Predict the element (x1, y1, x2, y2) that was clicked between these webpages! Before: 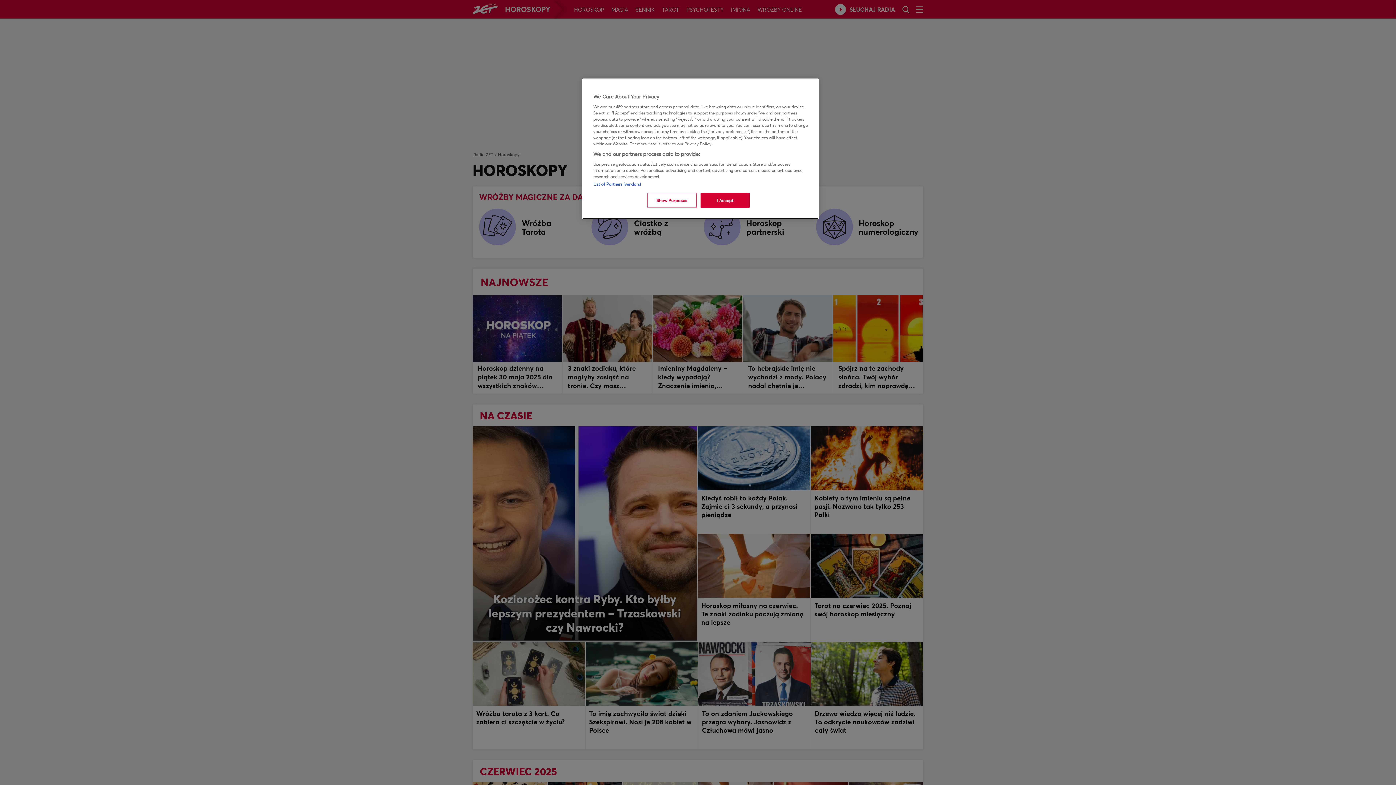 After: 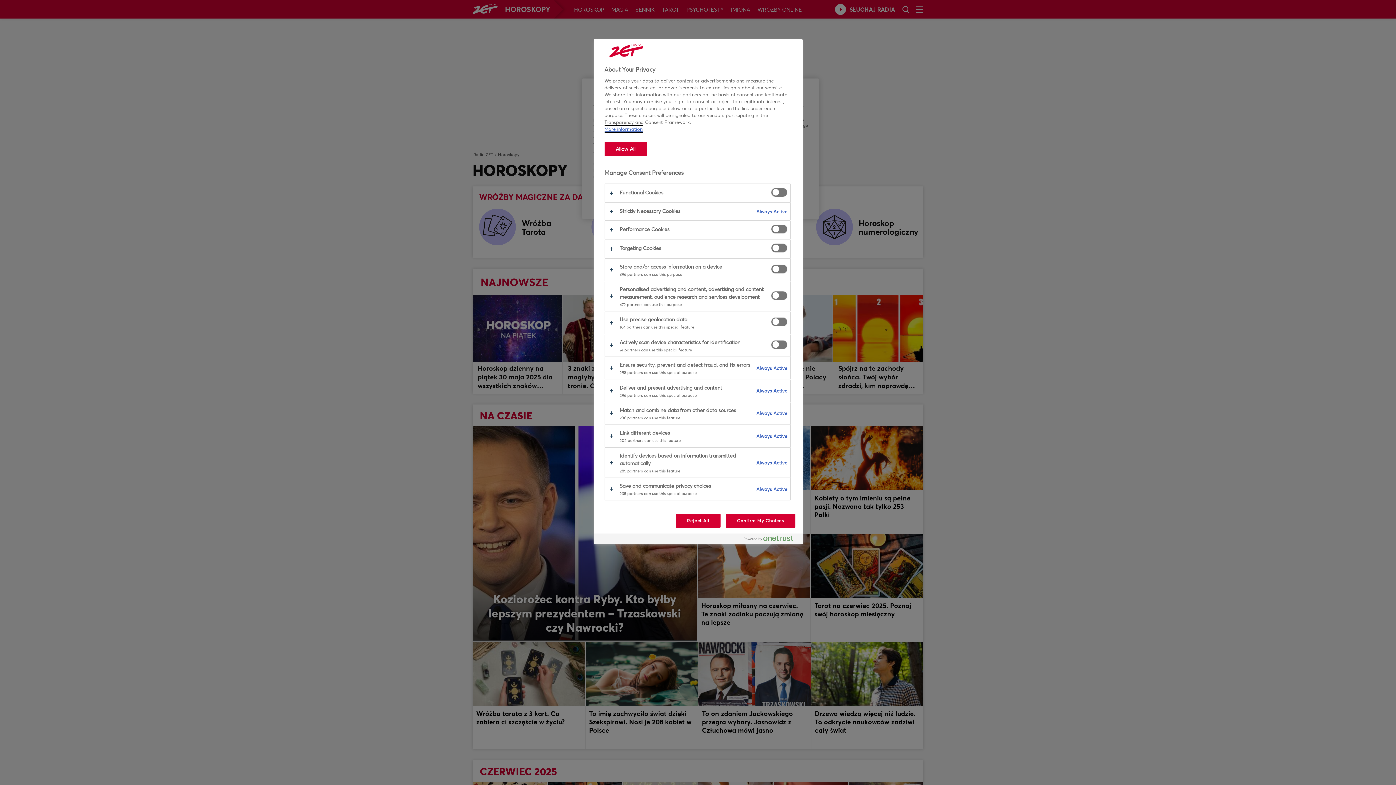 Action: bbox: (647, 193, 696, 208) label: Show Purposes